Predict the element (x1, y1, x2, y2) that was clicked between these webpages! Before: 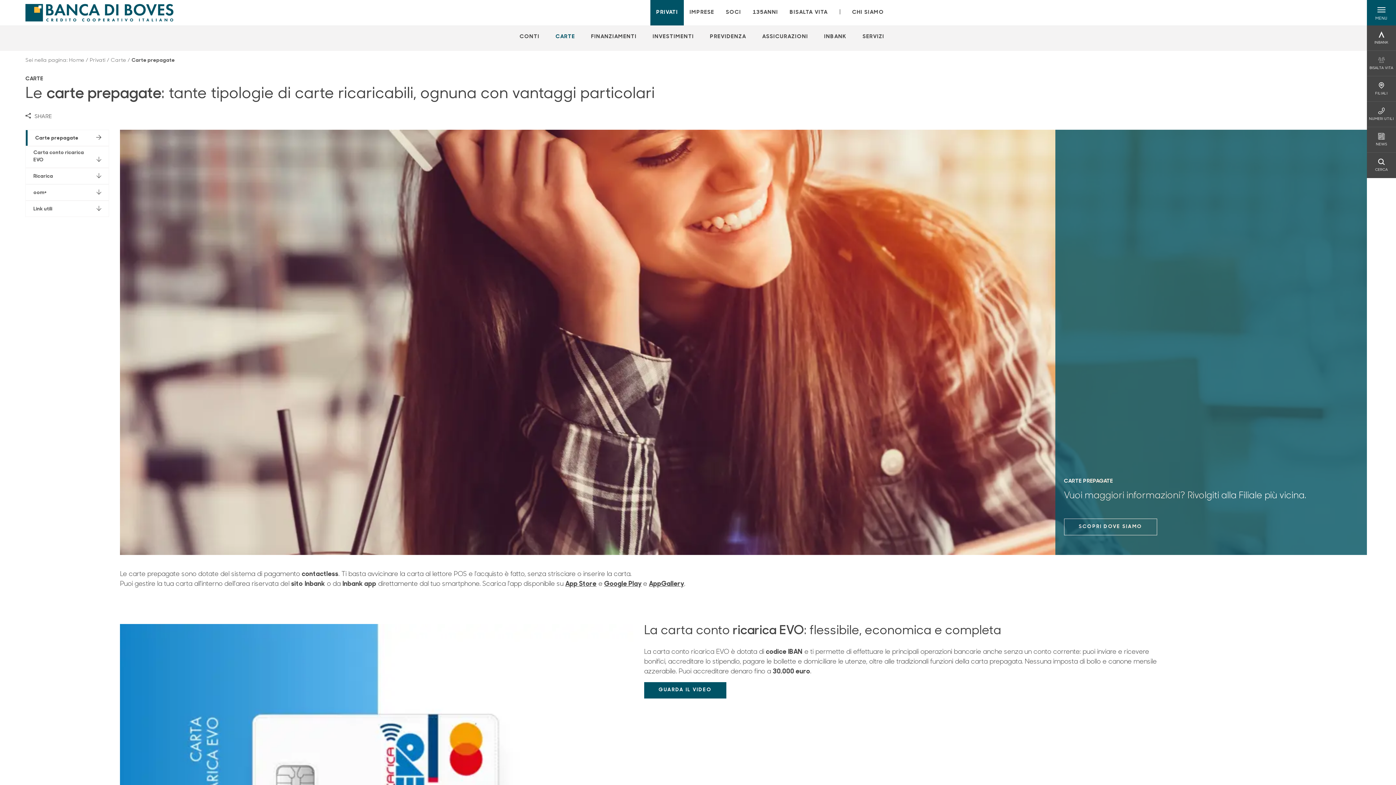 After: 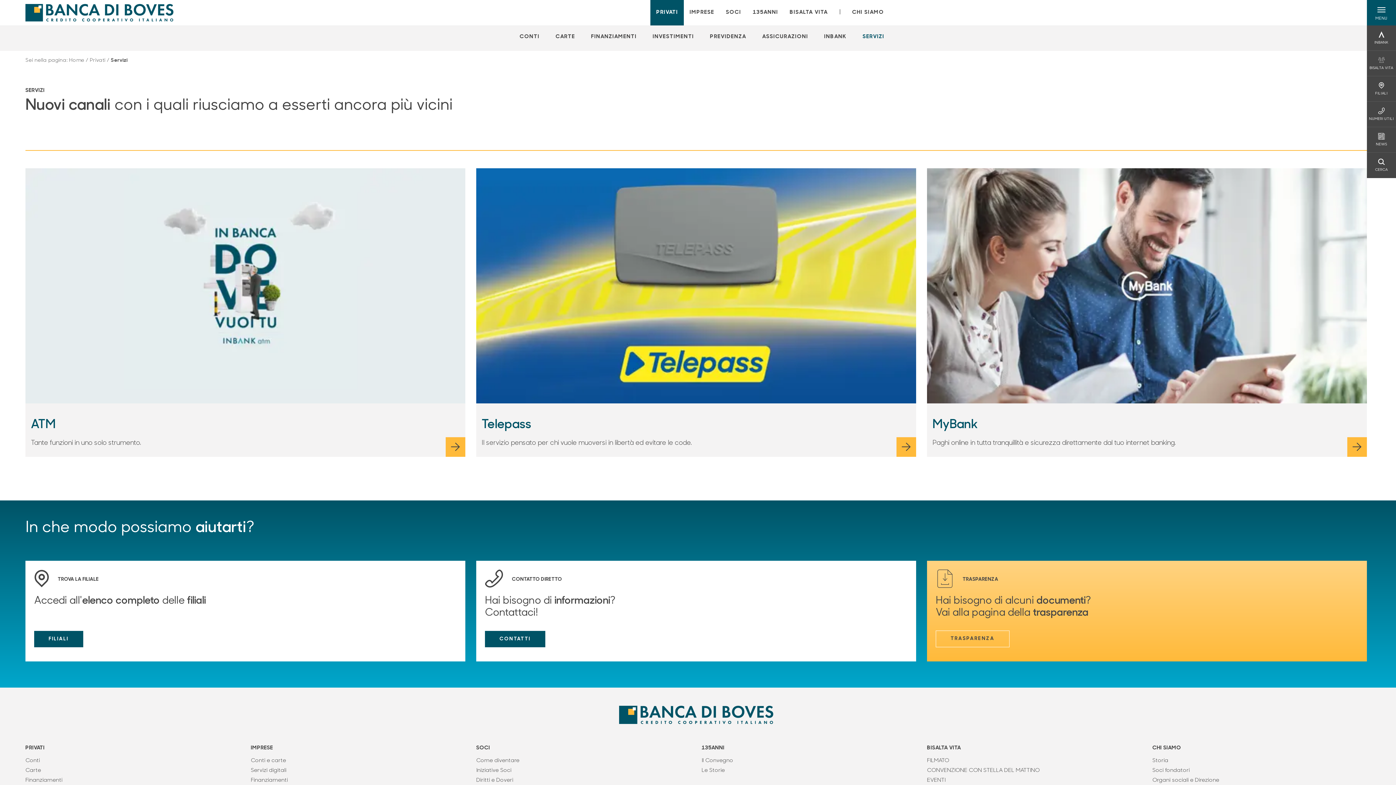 Action: bbox: (855, 32, 891, 40) label: Apre la pagina SERVIZI